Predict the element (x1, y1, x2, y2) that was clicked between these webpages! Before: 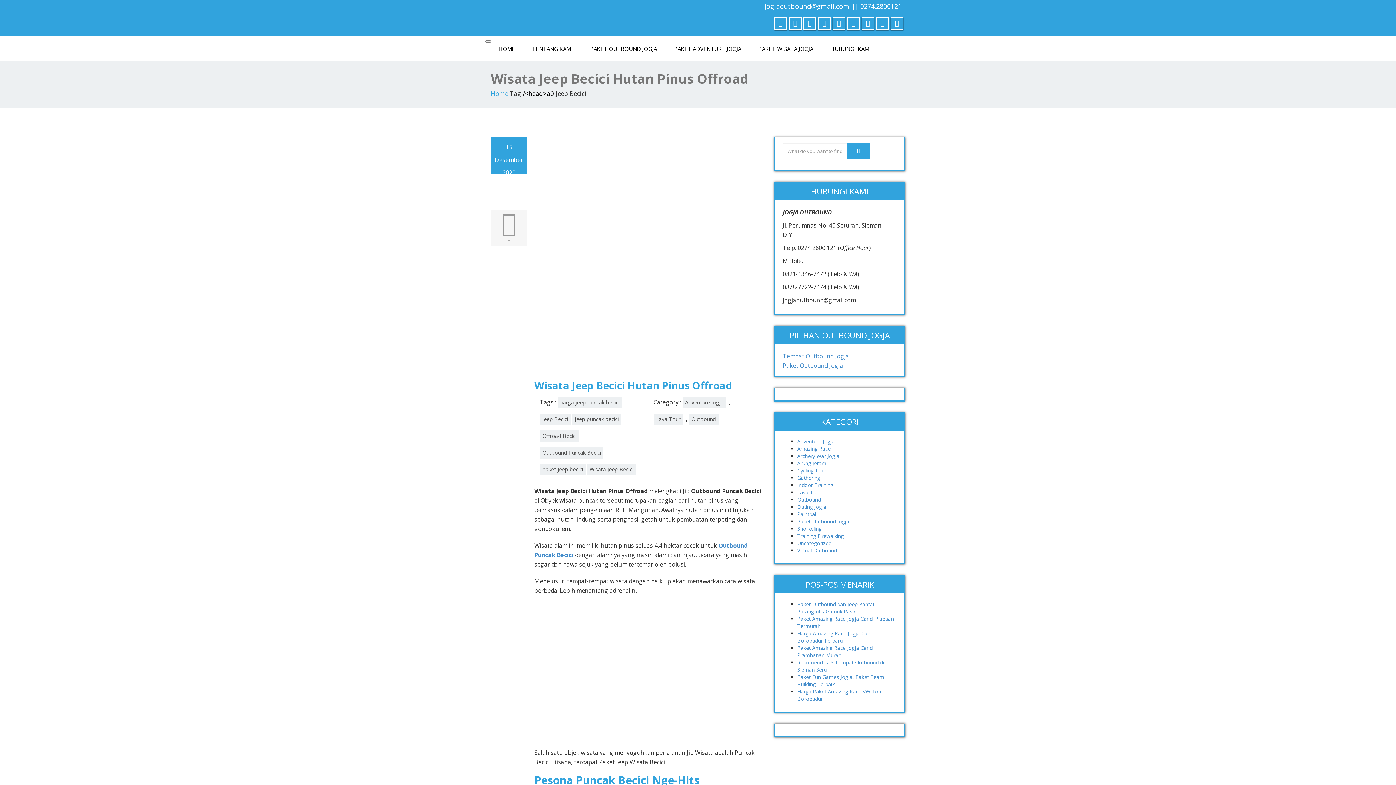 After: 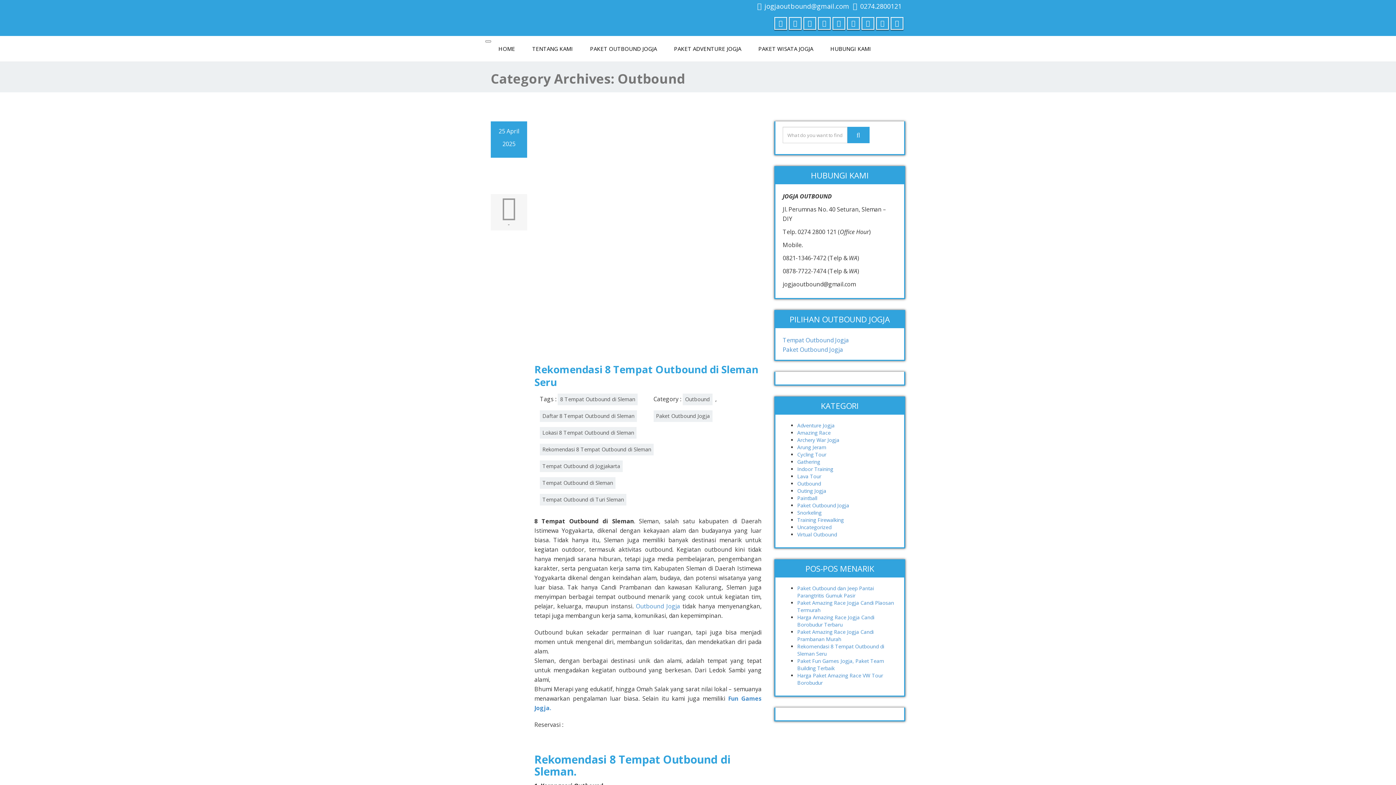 Action: label: Outbound bbox: (797, 496, 821, 503)